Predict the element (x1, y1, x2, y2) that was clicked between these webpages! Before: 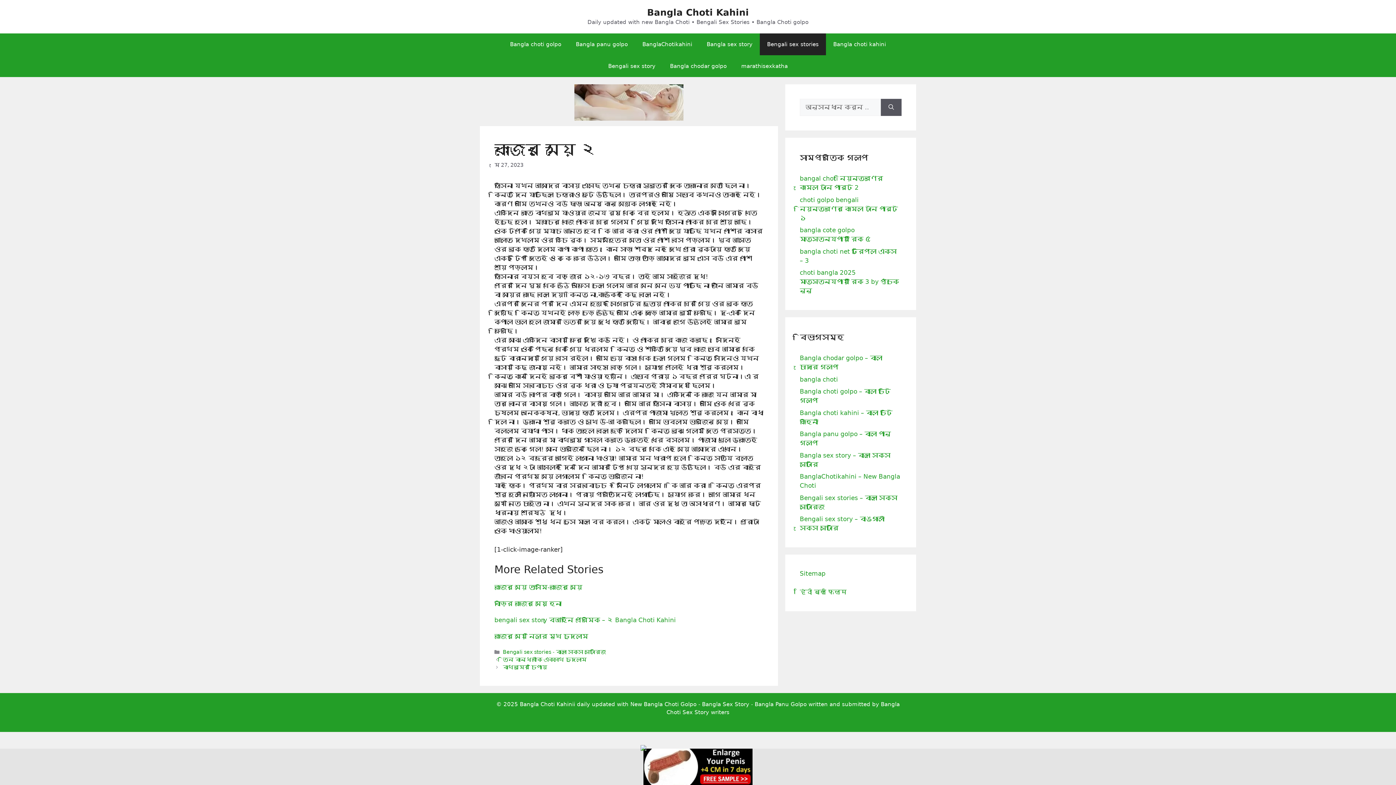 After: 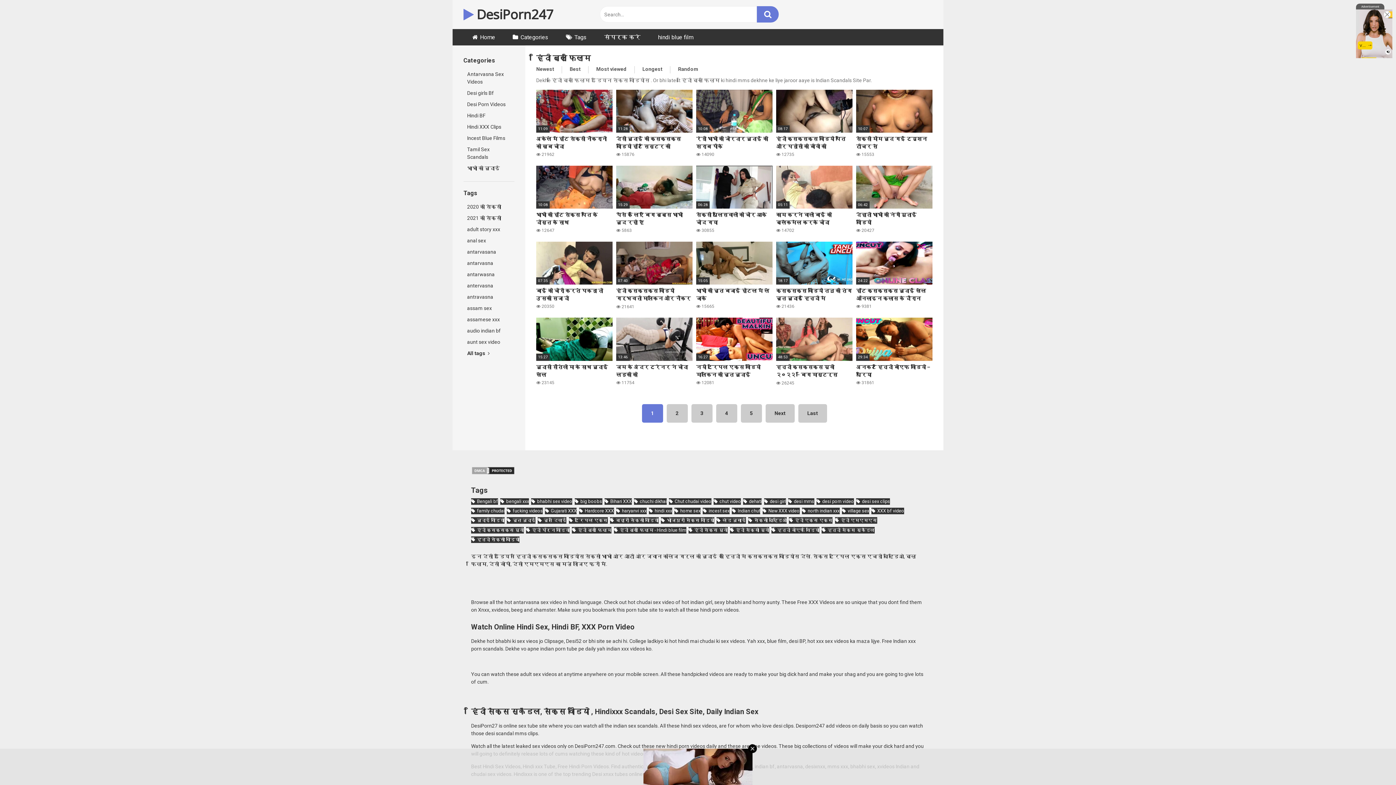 Action: bbox: (800, 588, 846, 595) label: हिंदी ब्लू फिल्म